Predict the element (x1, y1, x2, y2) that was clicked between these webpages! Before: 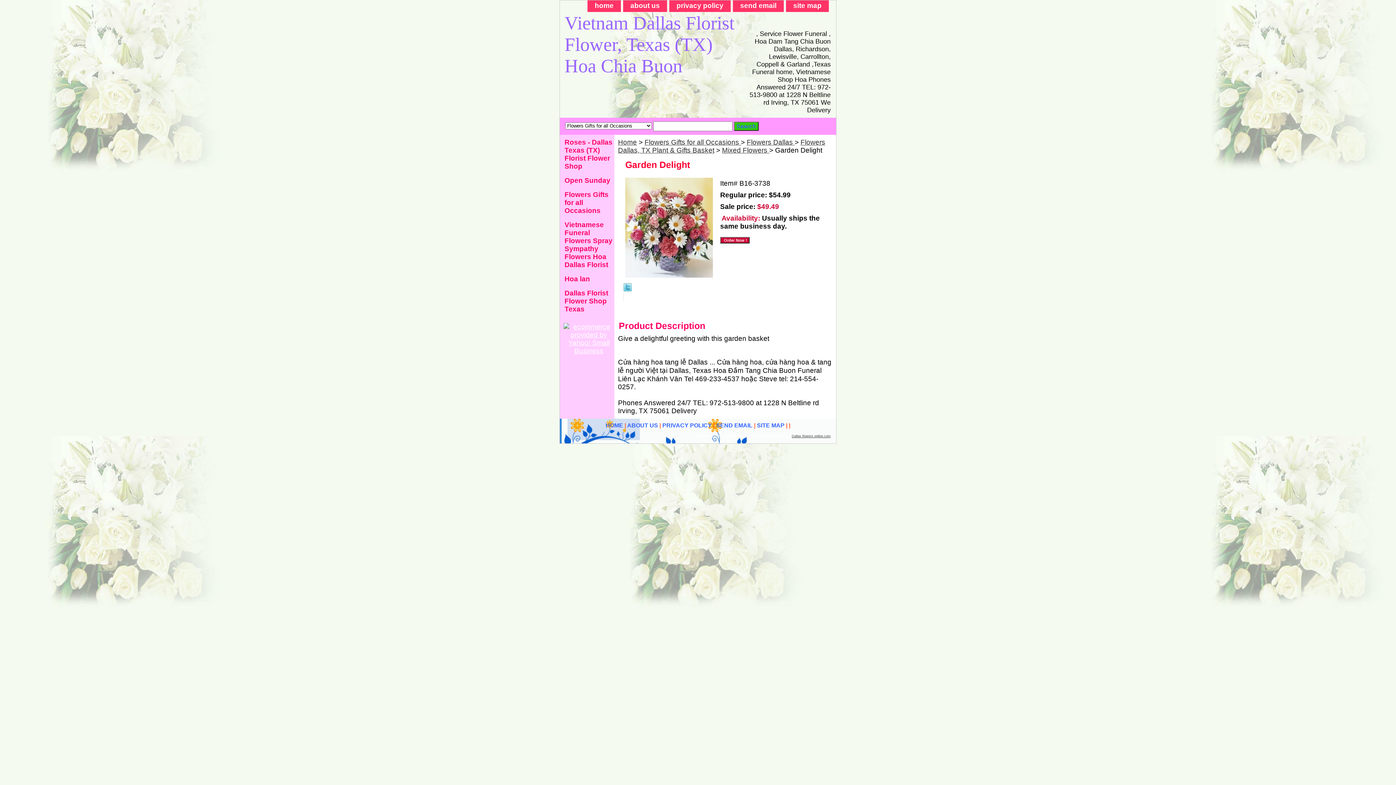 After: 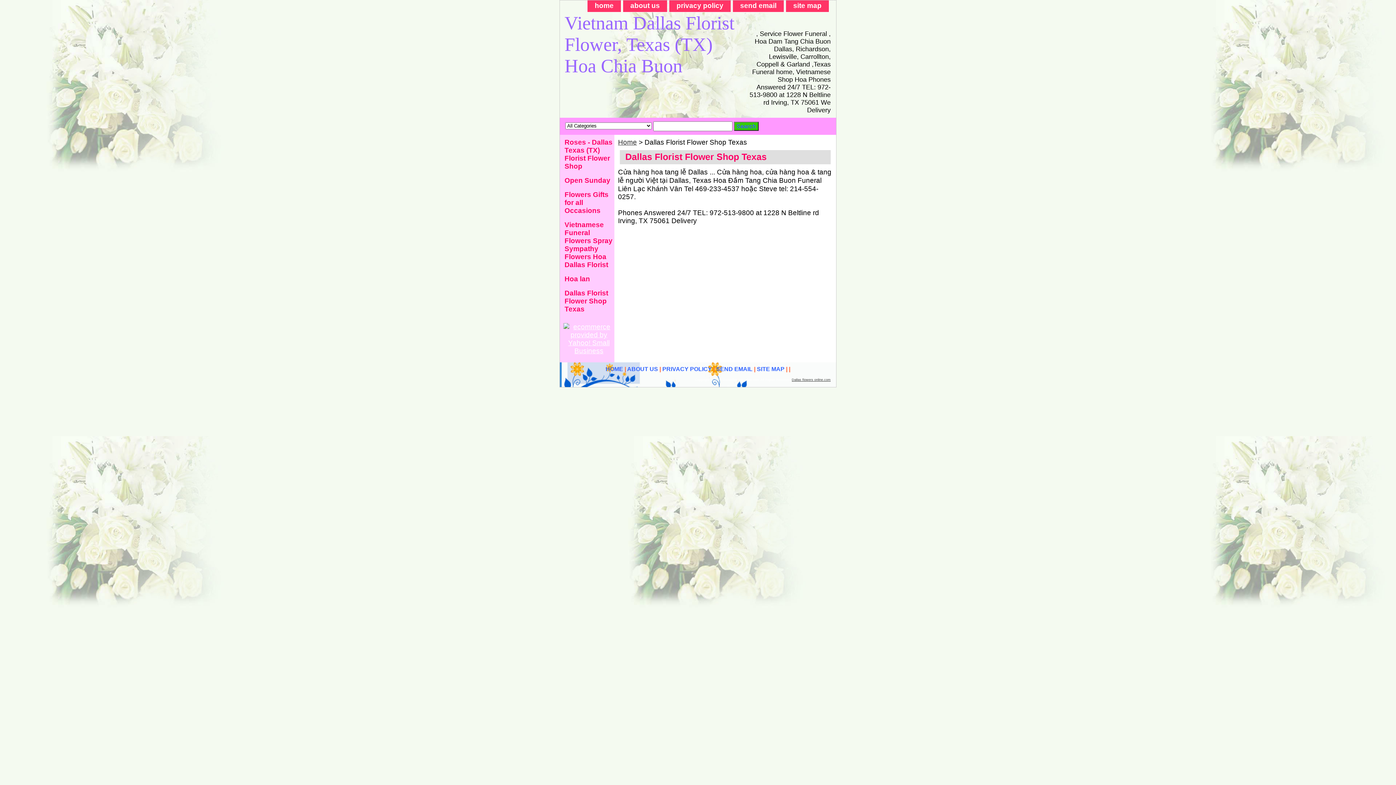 Action: bbox: (560, 285, 614, 315) label: Dallas Florist Flower Shop Texas